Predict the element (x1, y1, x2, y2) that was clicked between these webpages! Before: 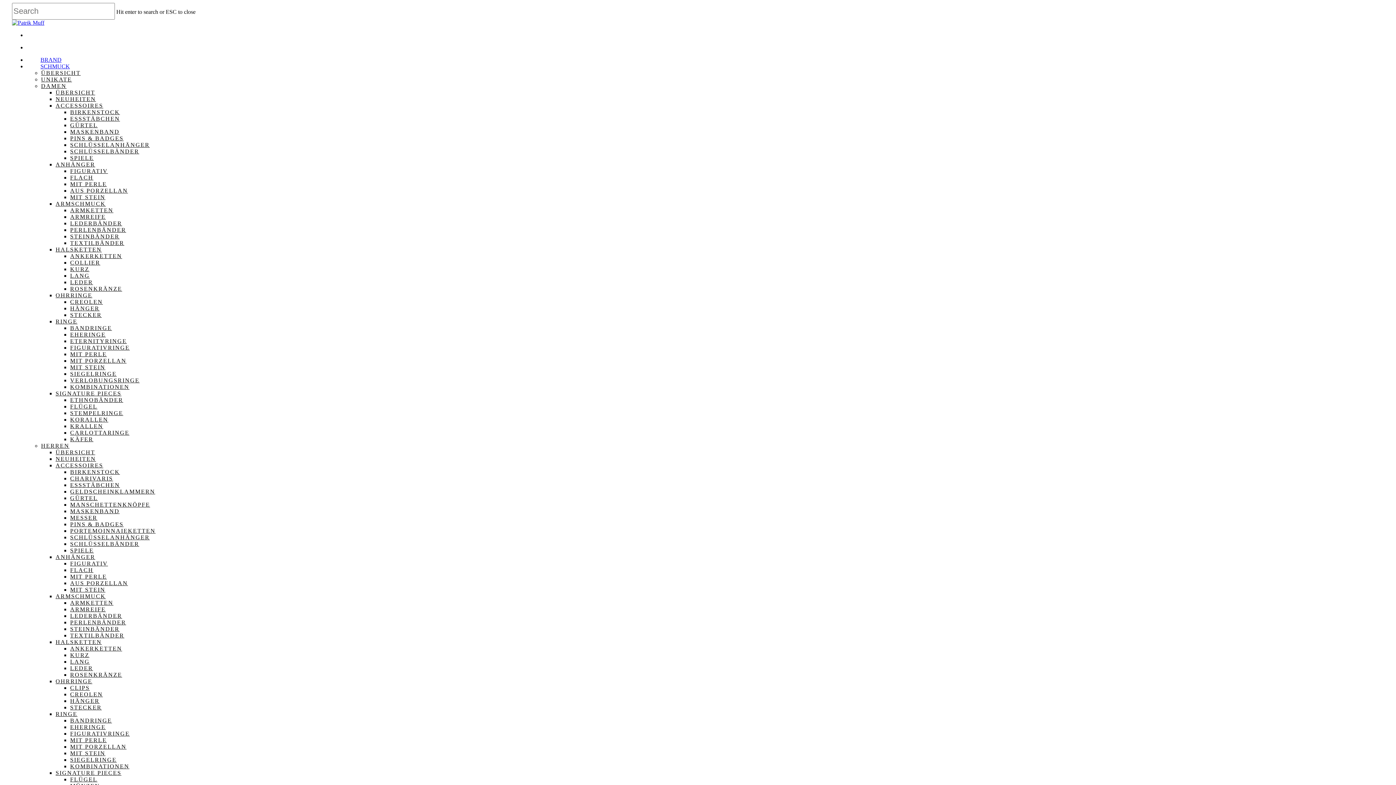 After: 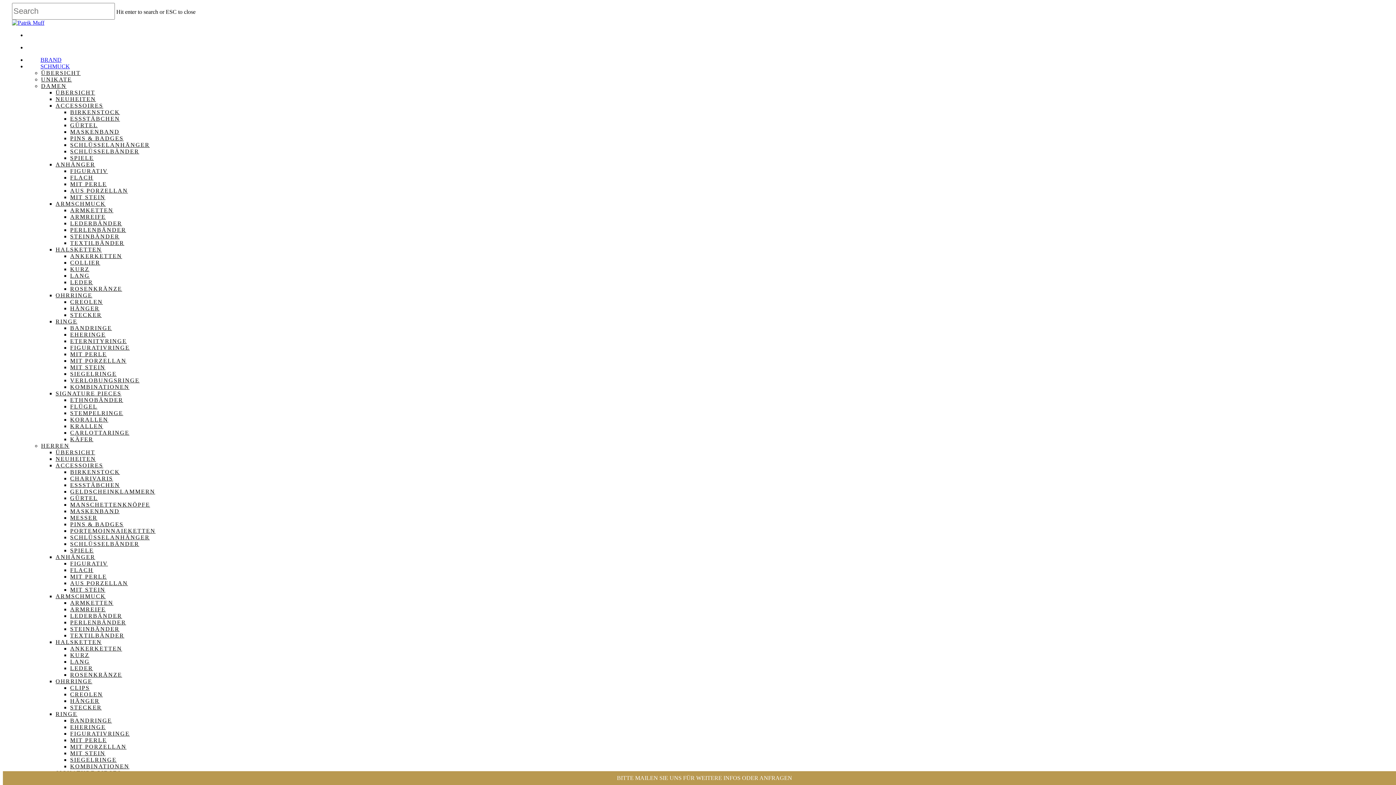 Action: bbox: (70, 436, 93, 442) label: KÄFER